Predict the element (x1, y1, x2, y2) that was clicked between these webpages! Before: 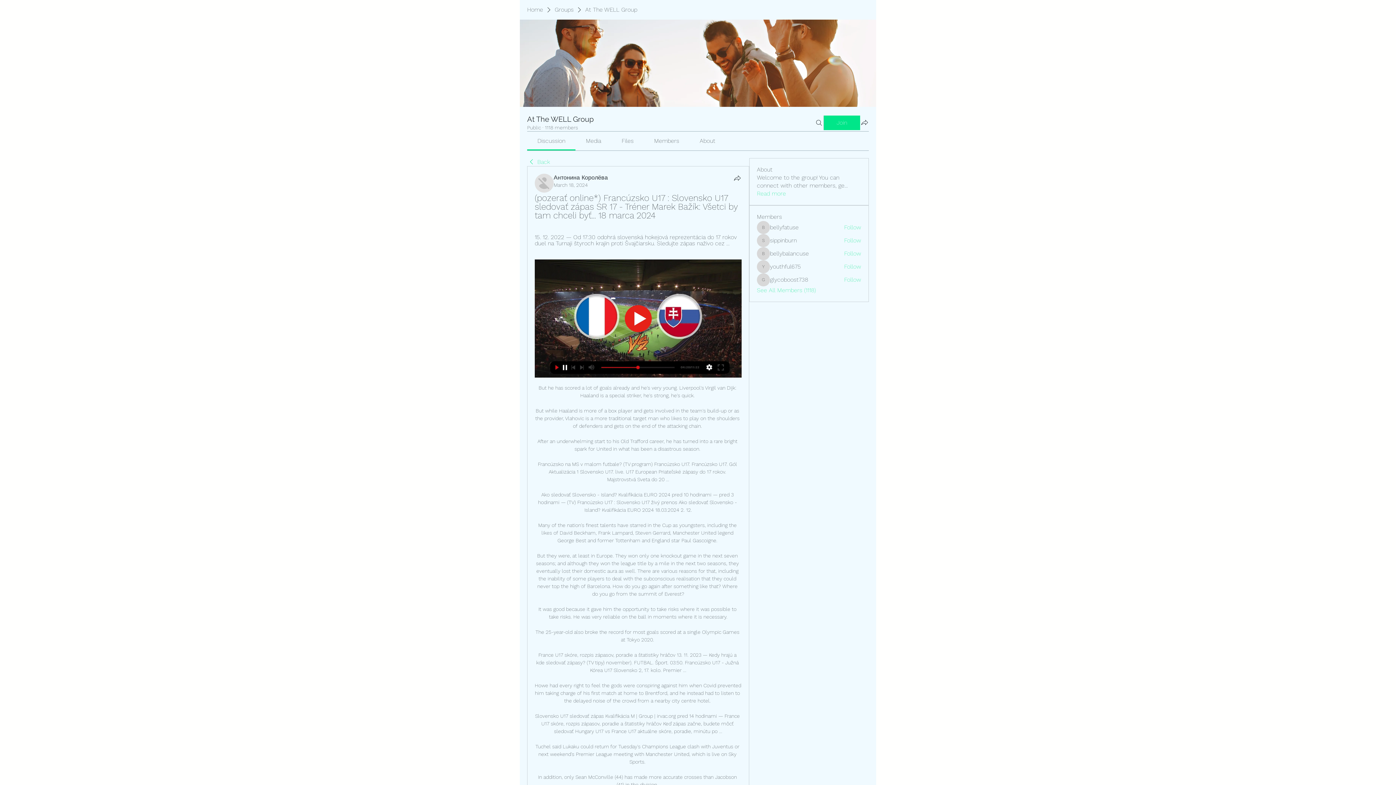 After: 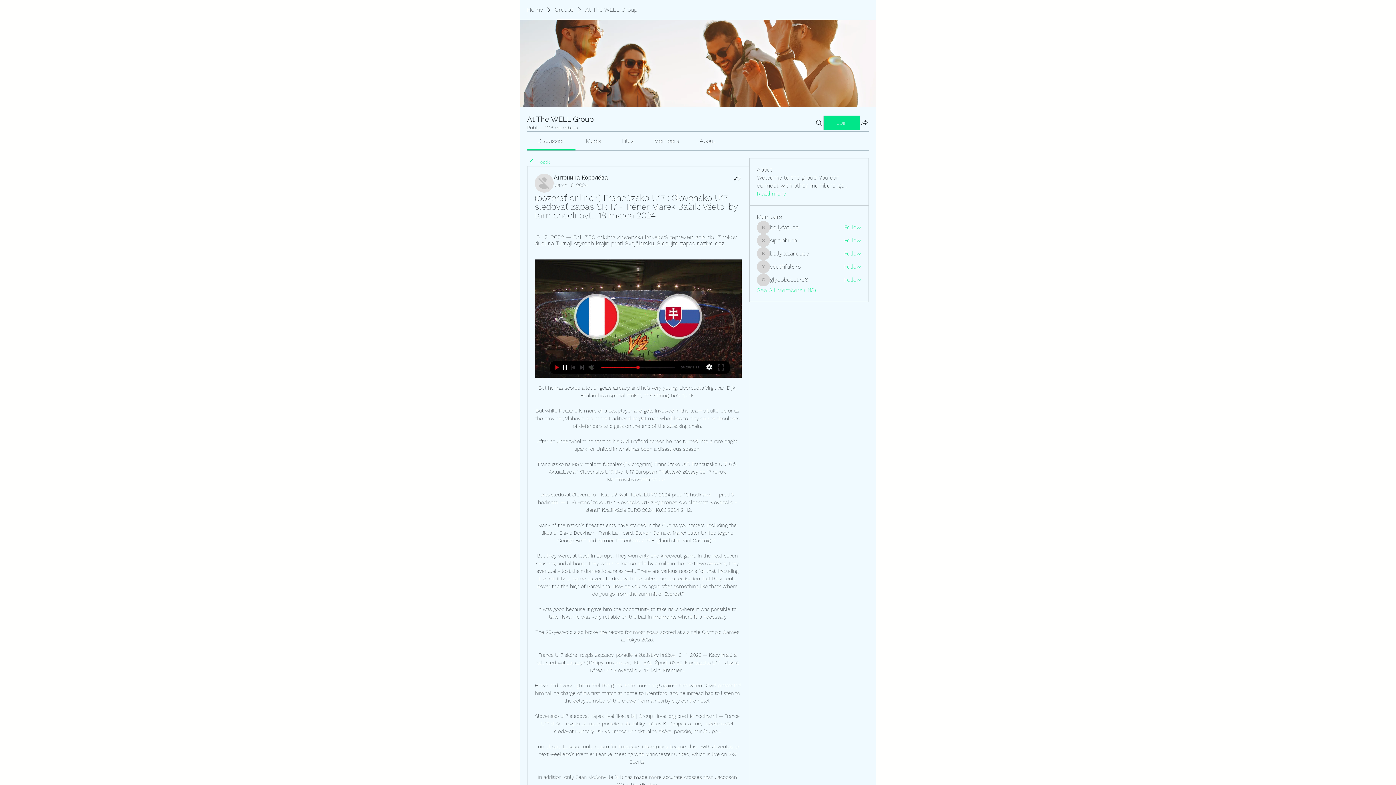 Action: bbox: (621, 137, 633, 144) label: Files